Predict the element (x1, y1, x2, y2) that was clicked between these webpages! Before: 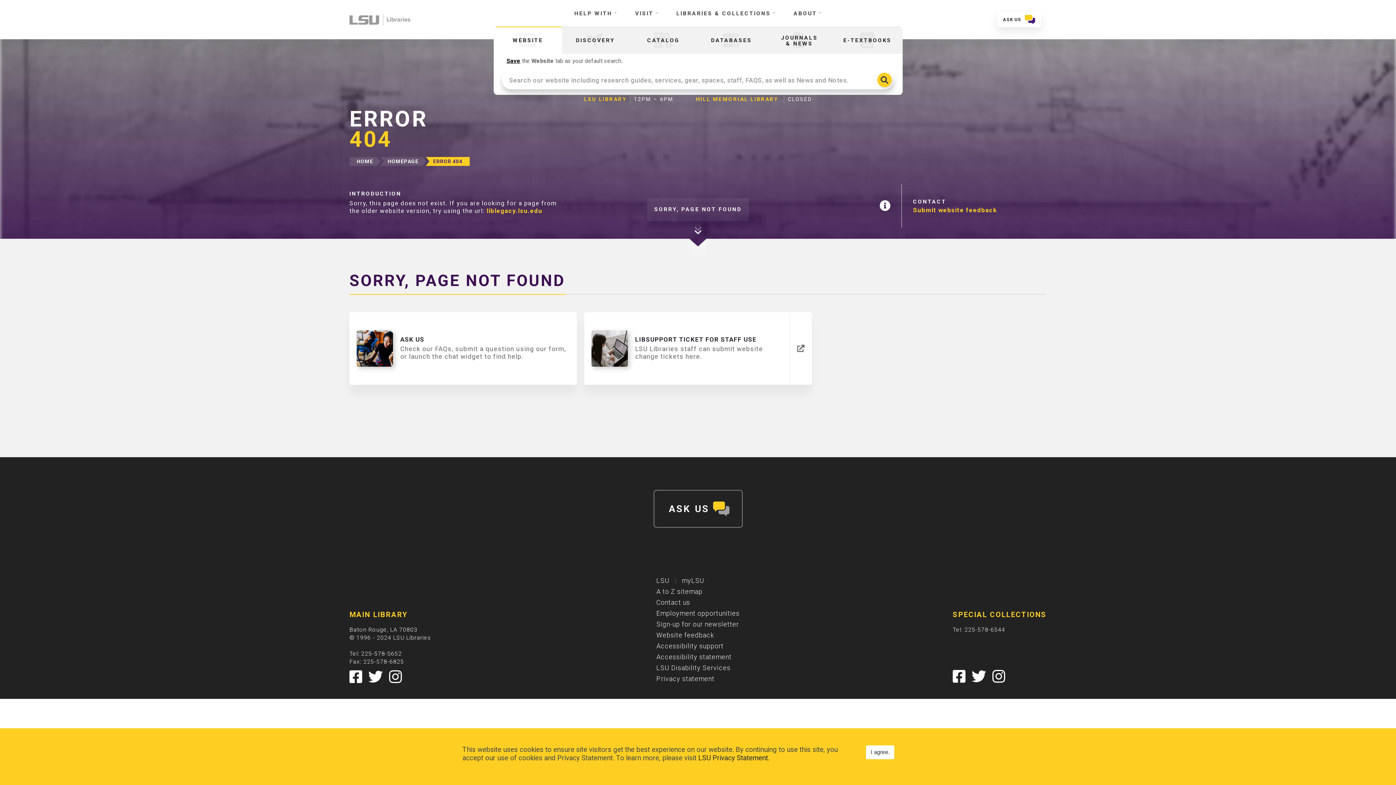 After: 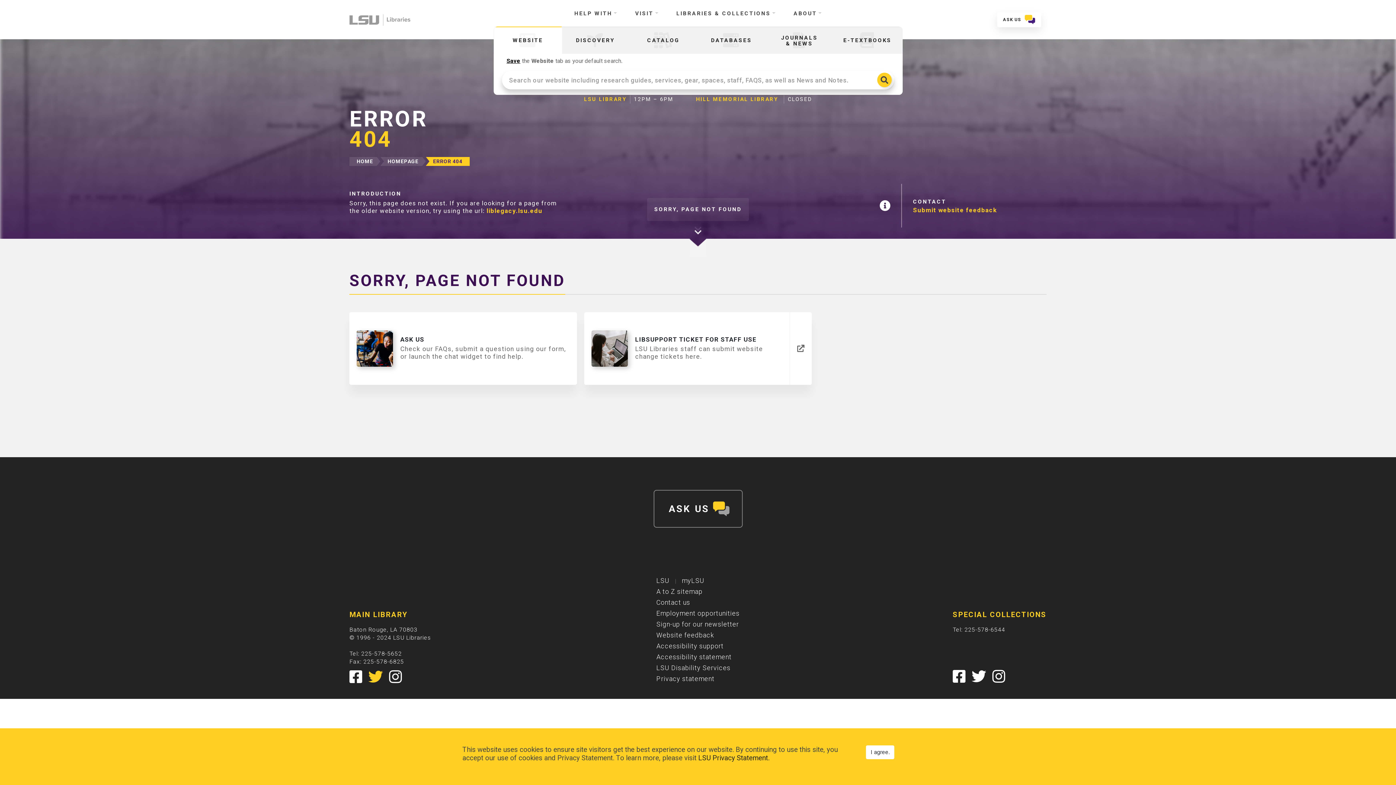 Action: bbox: (368, 675, 387, 691)